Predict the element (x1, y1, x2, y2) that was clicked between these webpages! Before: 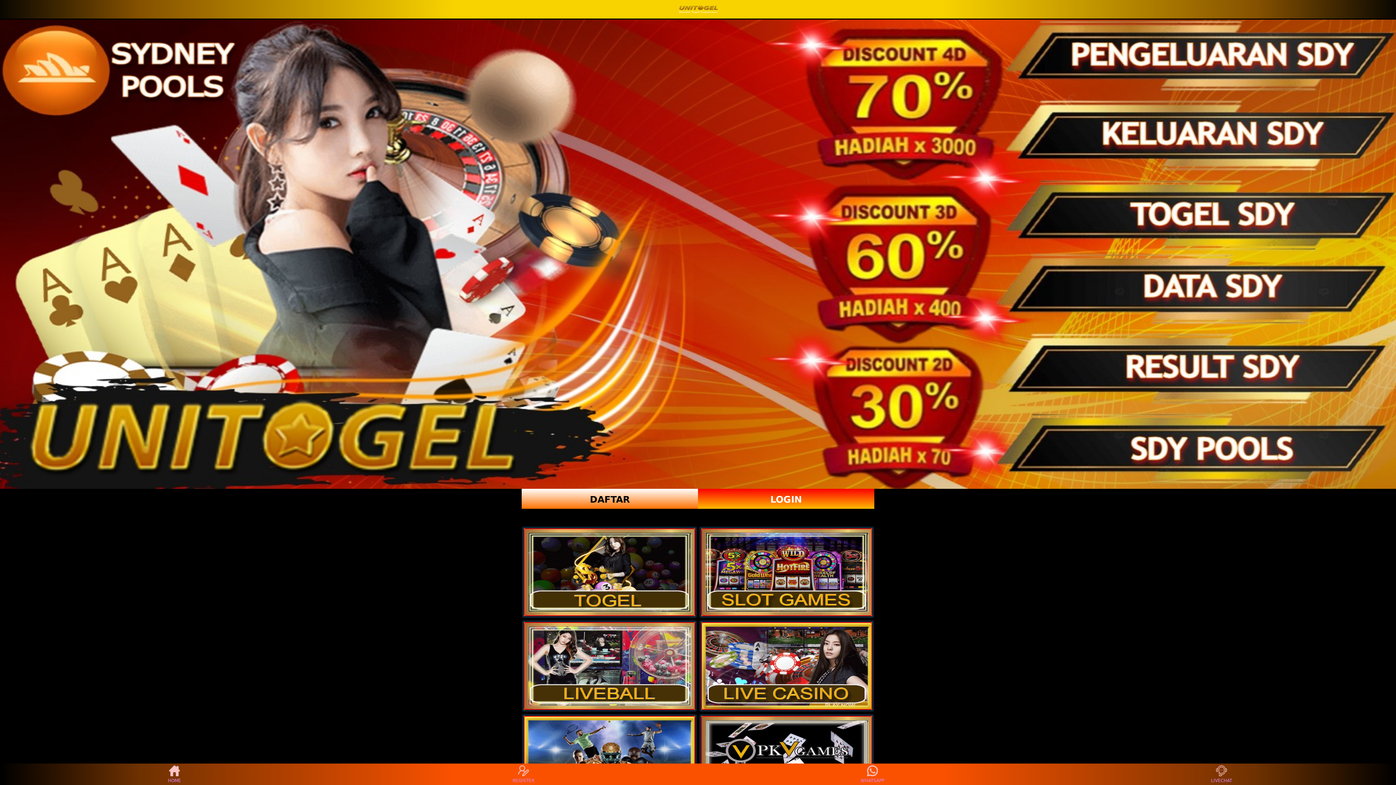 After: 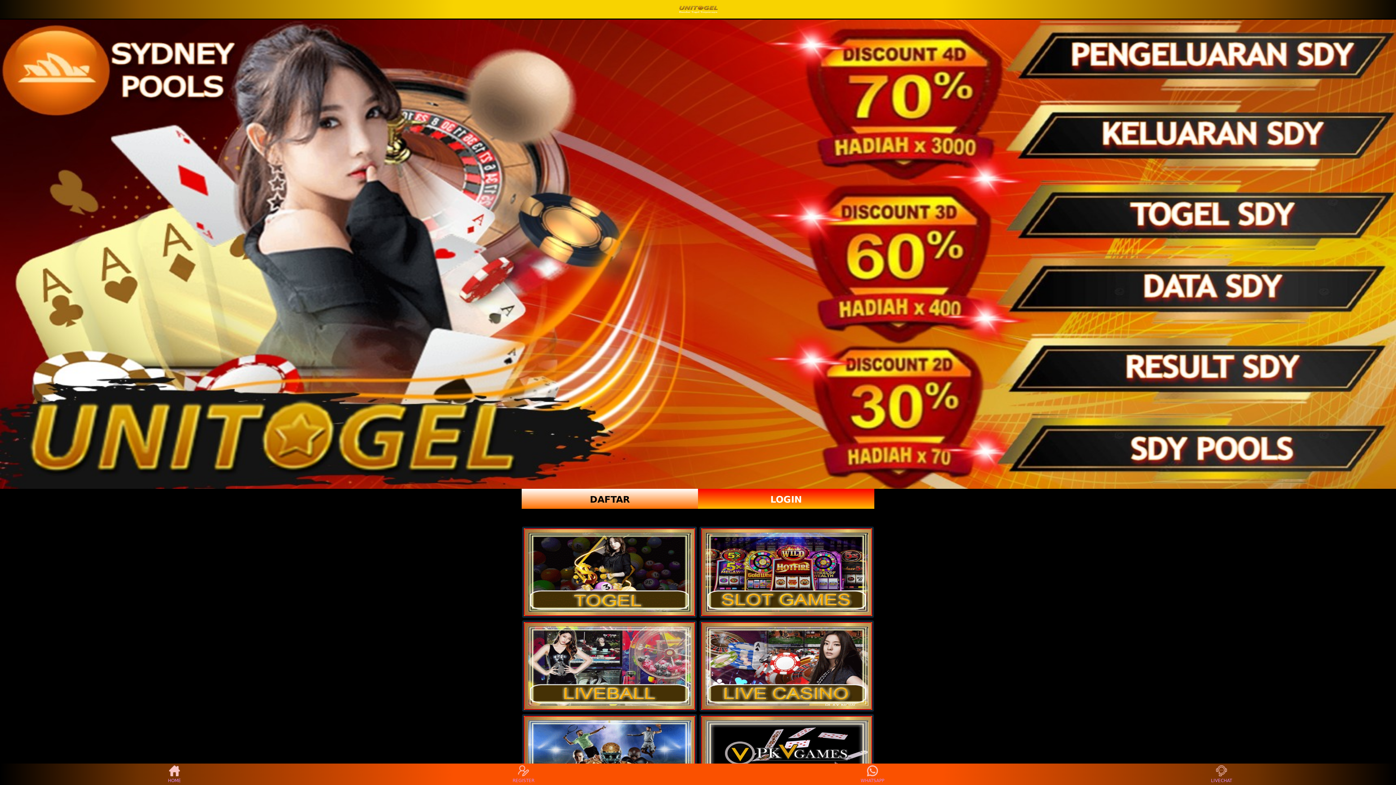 Action: bbox: (859, 765, 886, 783) label: WHATSAPP